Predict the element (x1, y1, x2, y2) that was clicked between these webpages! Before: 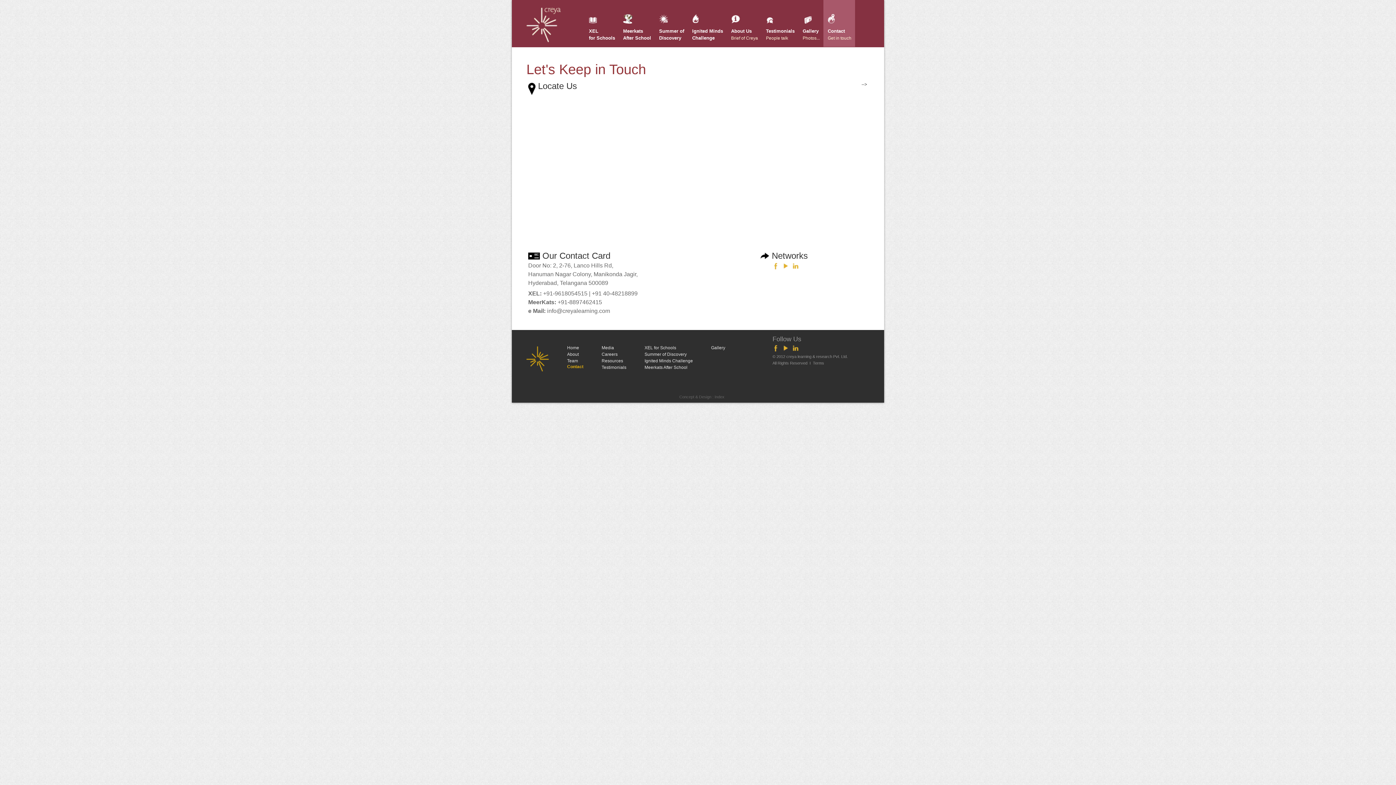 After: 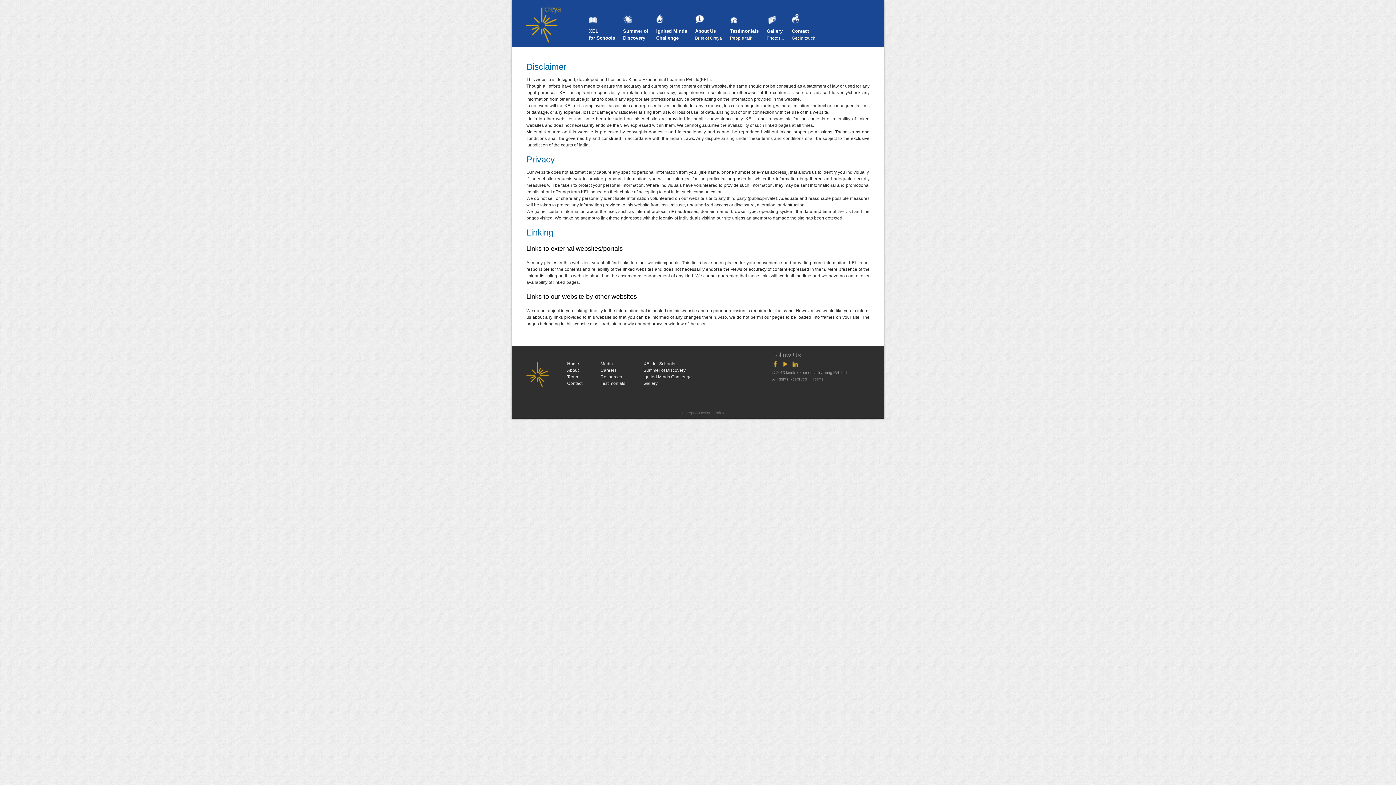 Action: label: Terms bbox: (813, 361, 824, 365)